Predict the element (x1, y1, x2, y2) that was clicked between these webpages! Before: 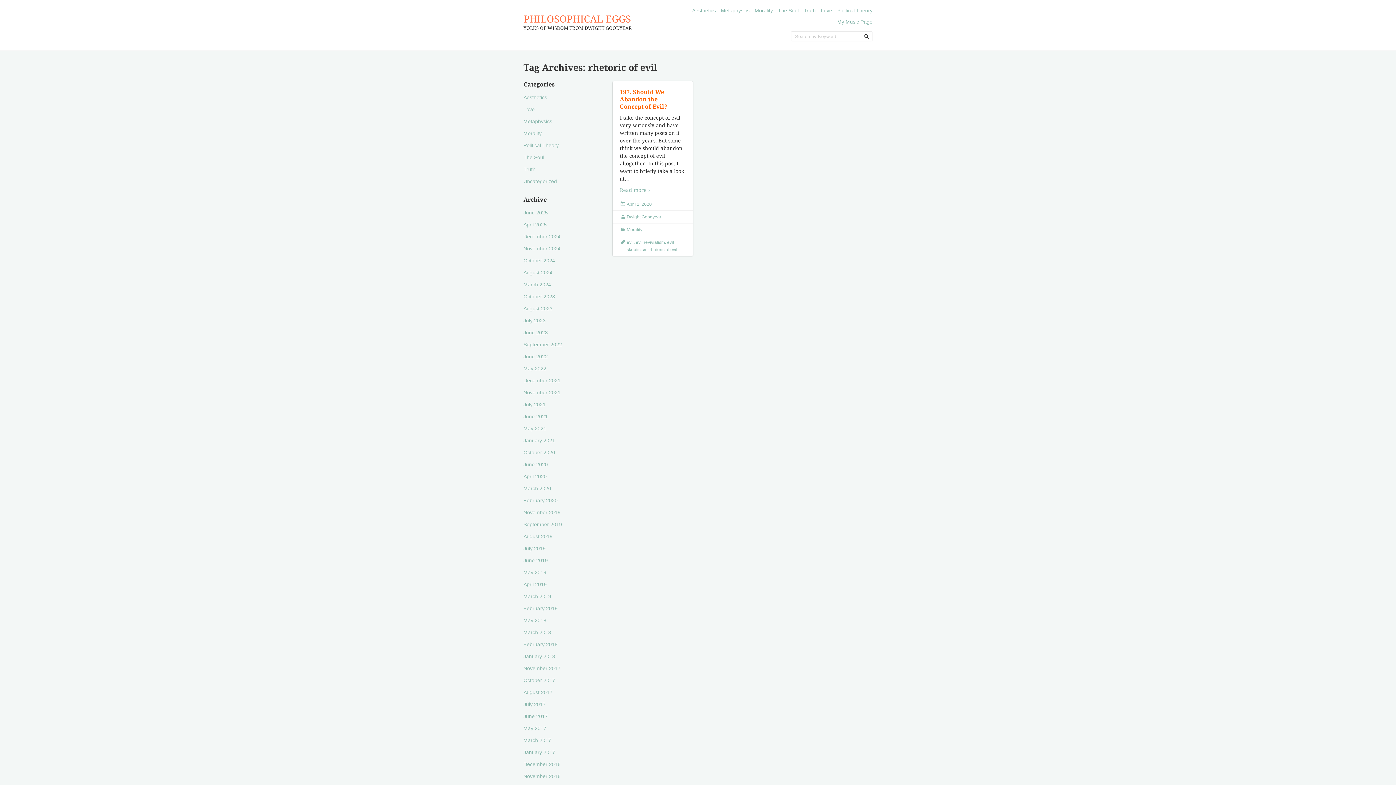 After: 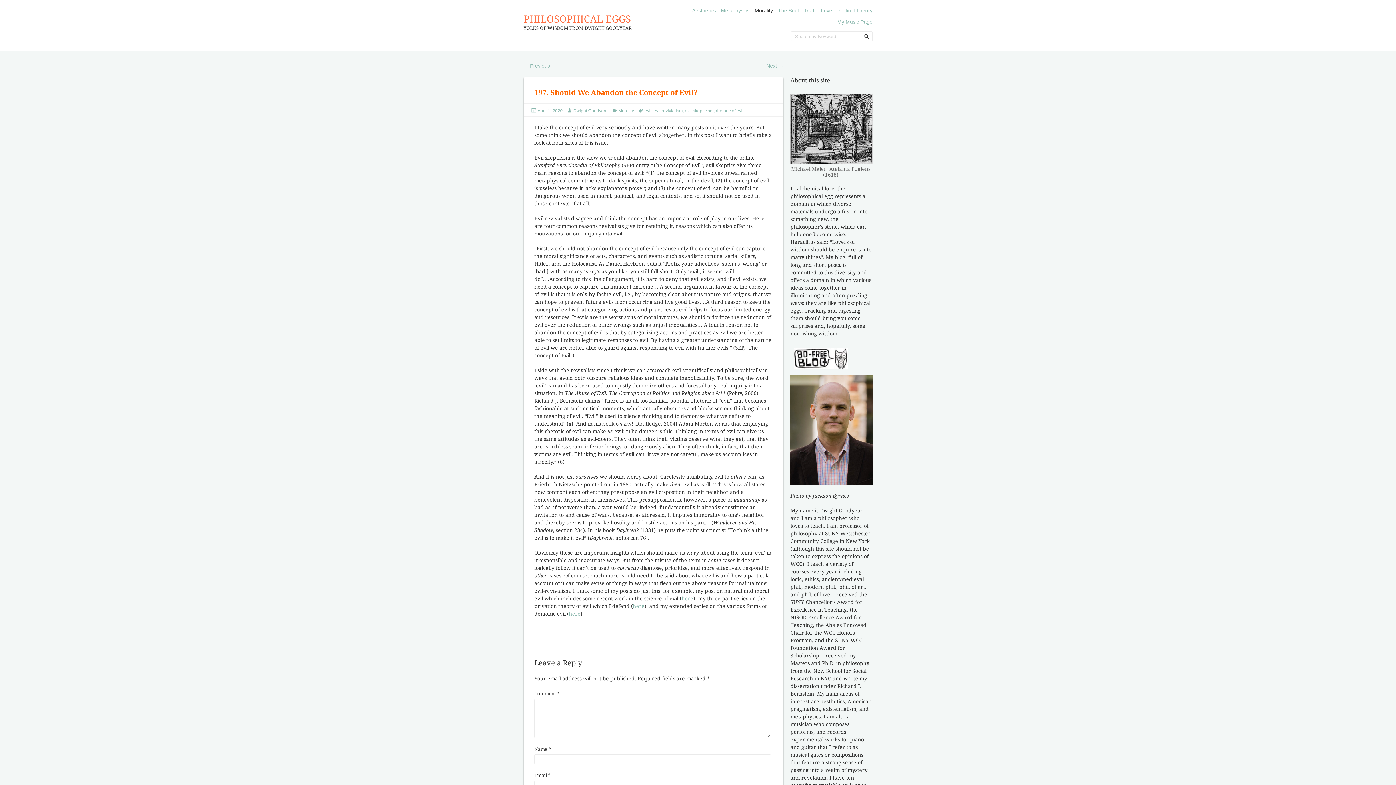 Action: bbox: (620, 187, 650, 193) label: Read more ›